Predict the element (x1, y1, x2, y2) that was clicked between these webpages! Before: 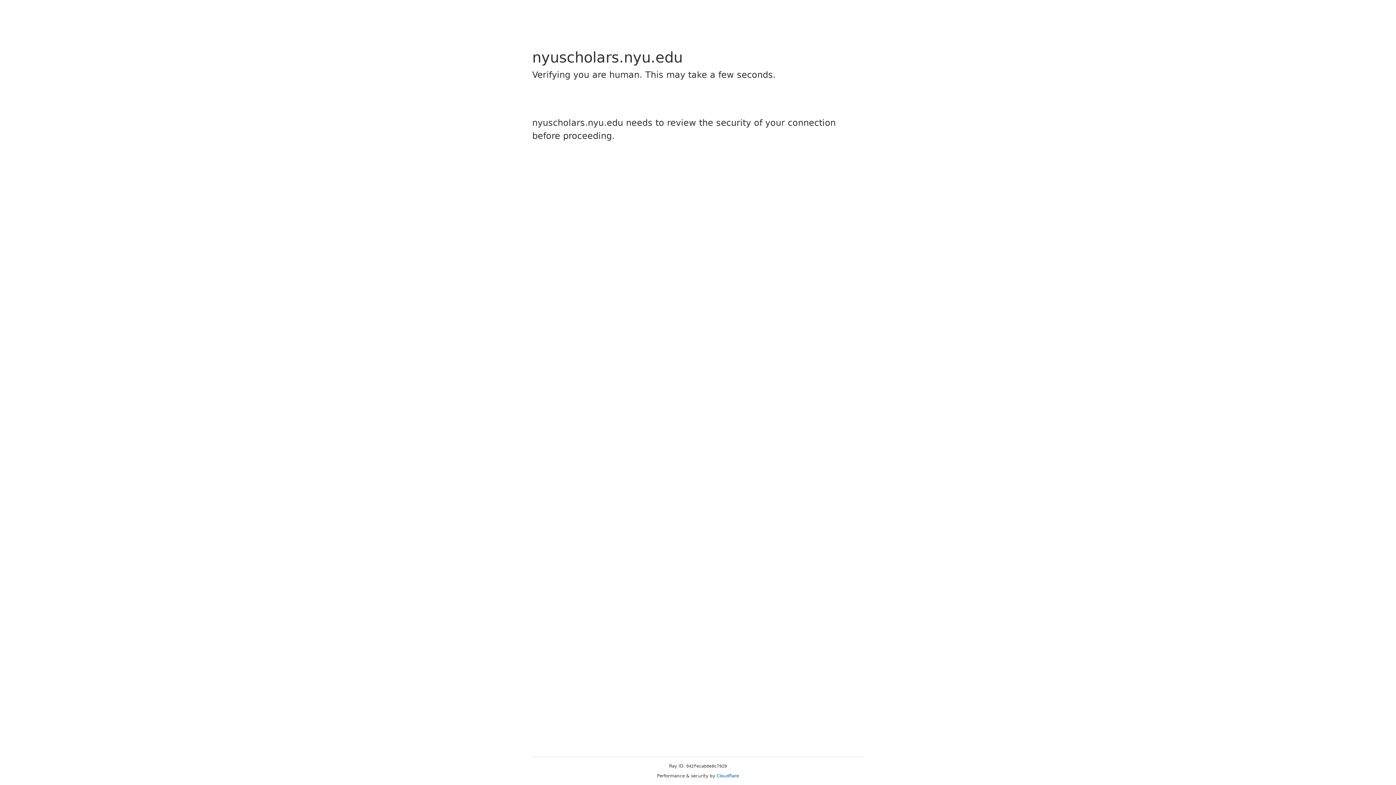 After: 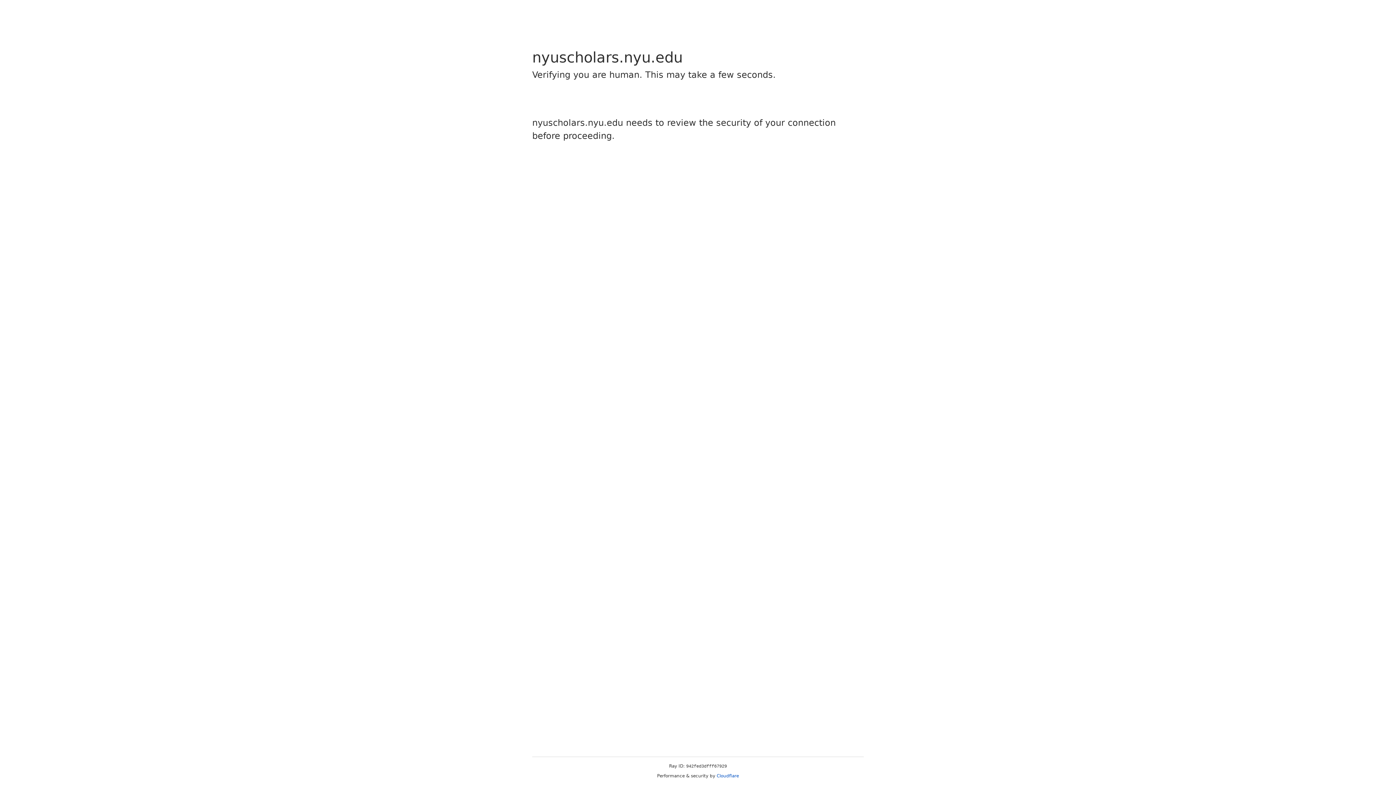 Action: label: Cloudflare bbox: (716, 773, 739, 778)